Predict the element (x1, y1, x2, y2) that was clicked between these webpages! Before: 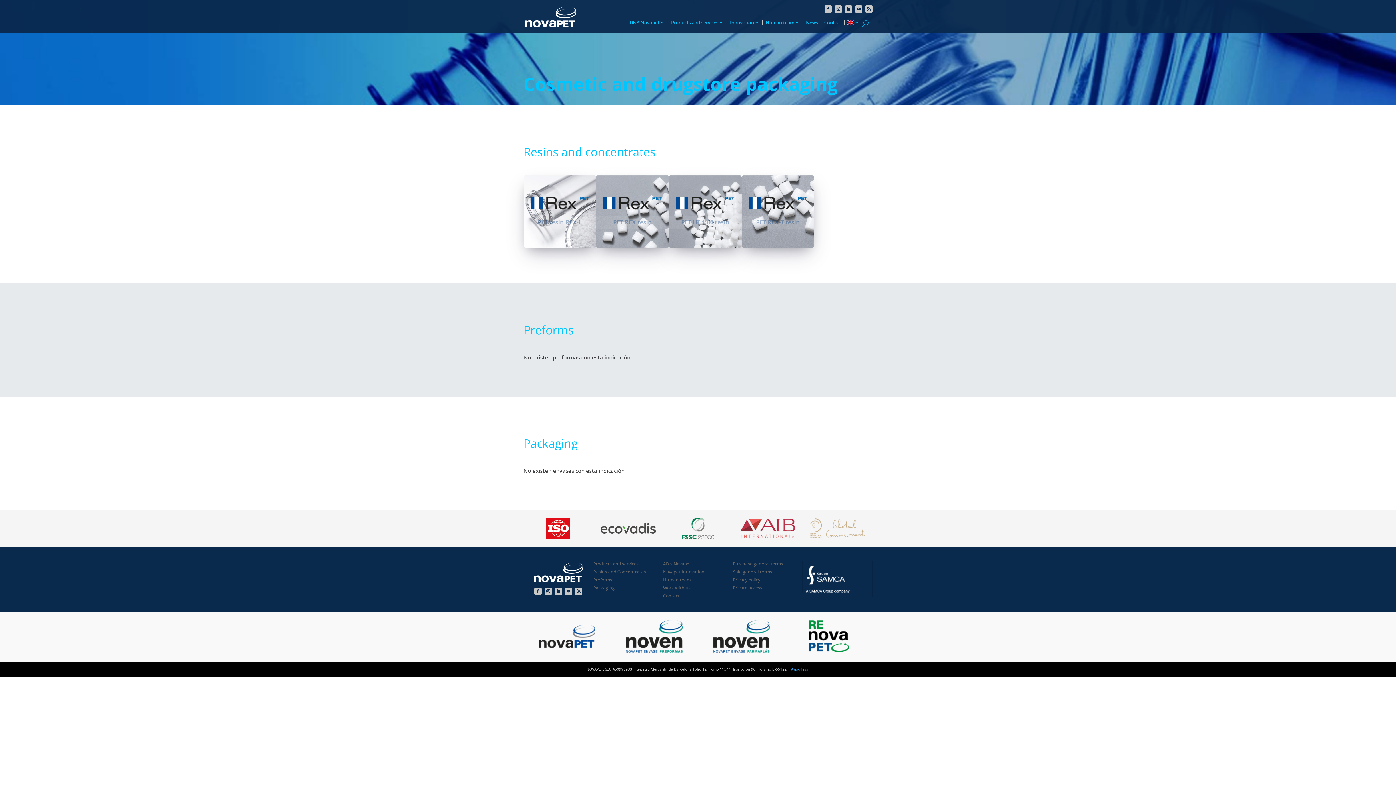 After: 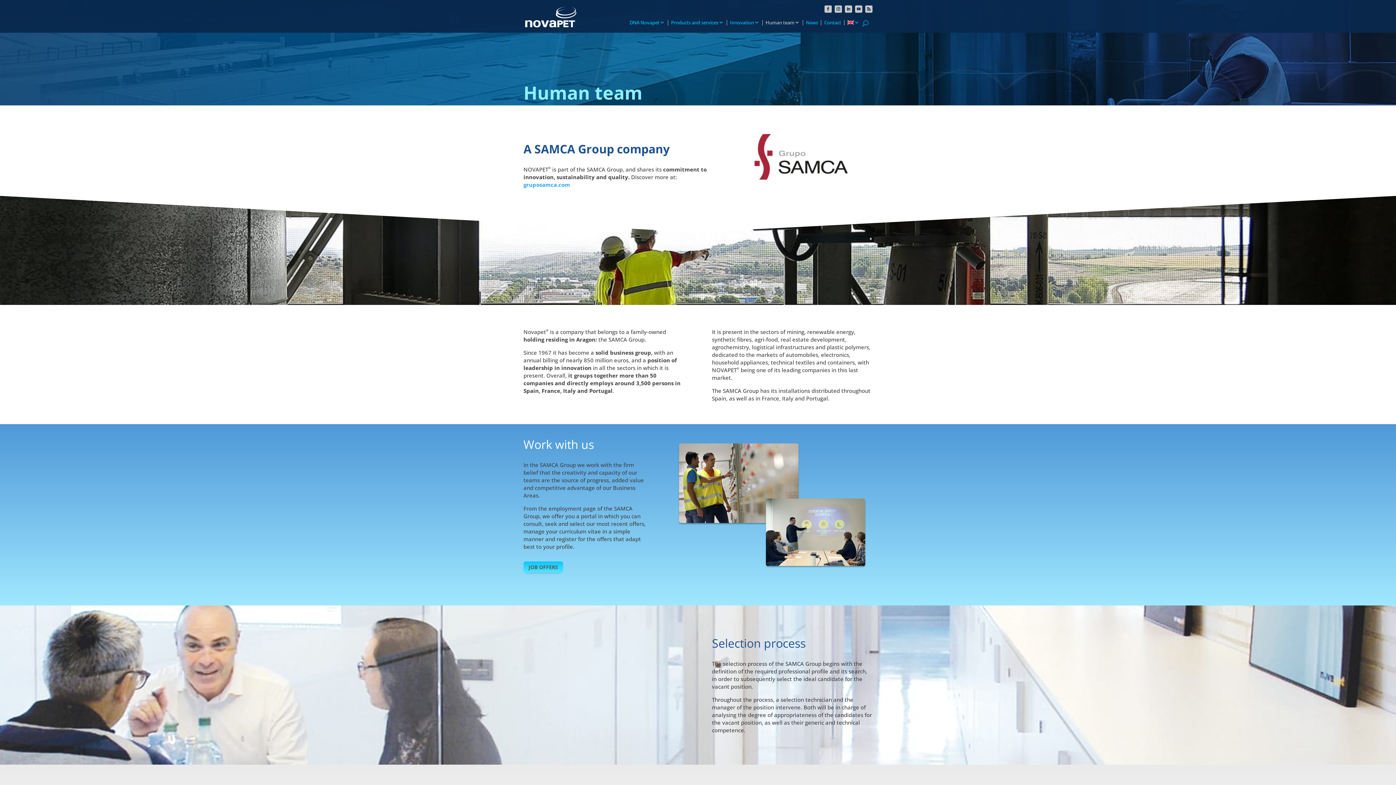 Action: label: Human team bbox: (765, 20, 800, 24)